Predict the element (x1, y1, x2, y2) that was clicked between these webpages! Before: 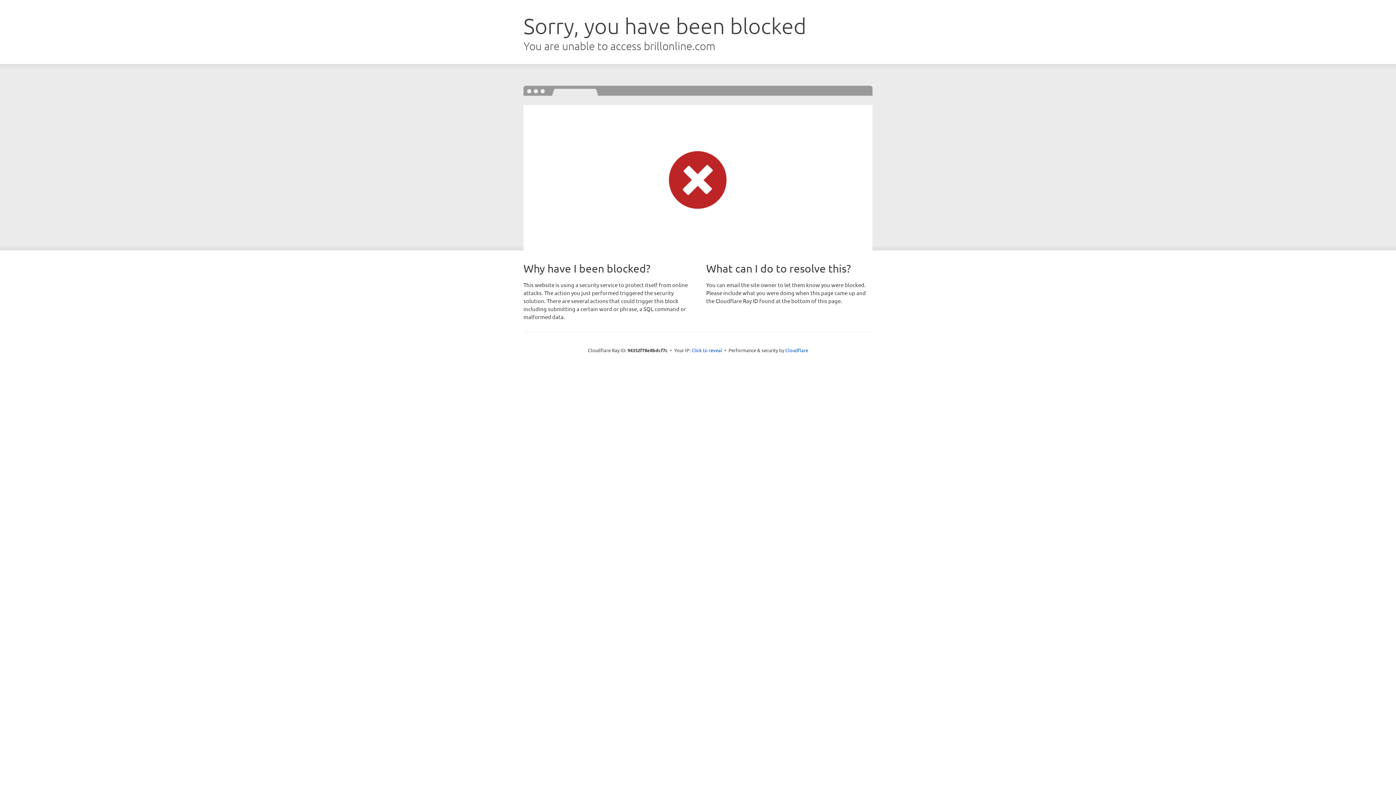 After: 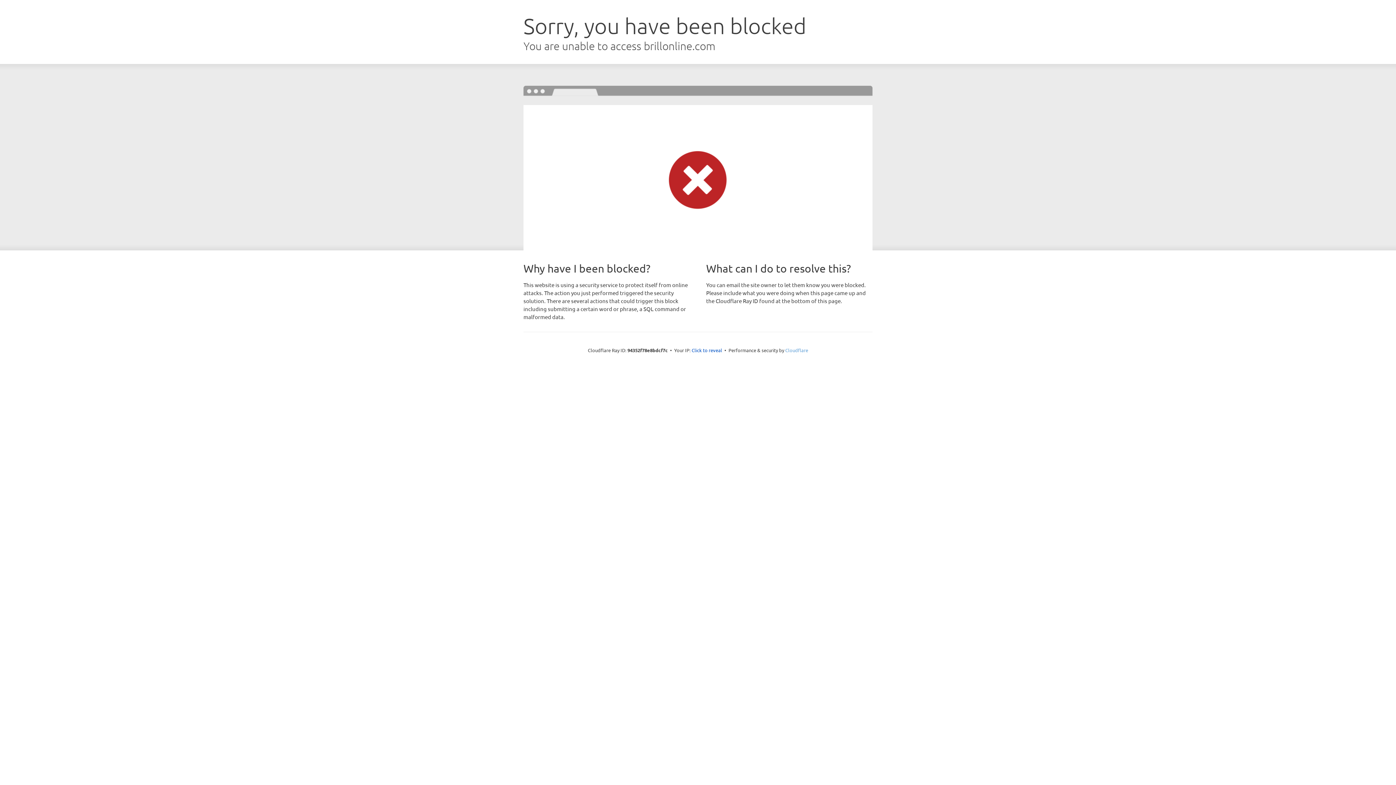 Action: bbox: (785, 347, 808, 353) label: Cloudflare